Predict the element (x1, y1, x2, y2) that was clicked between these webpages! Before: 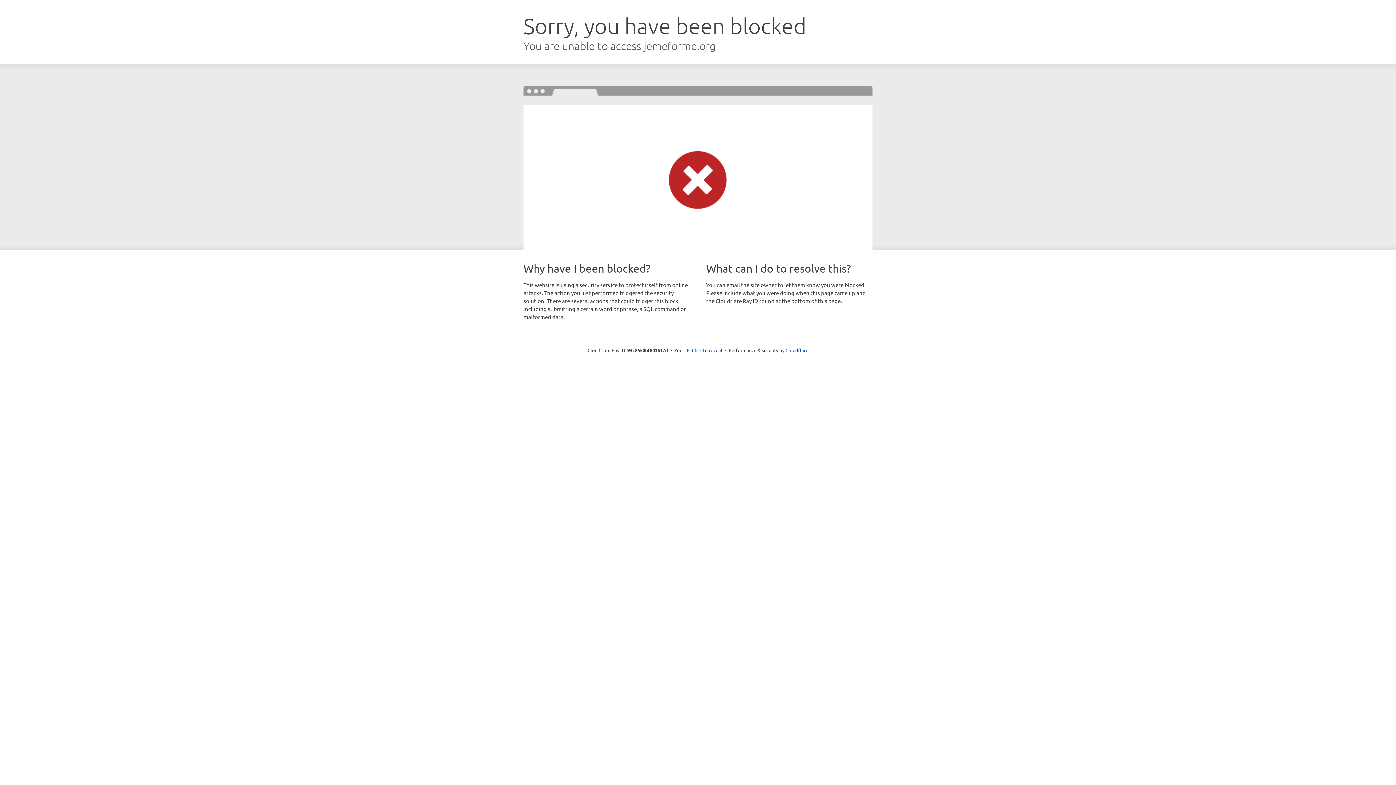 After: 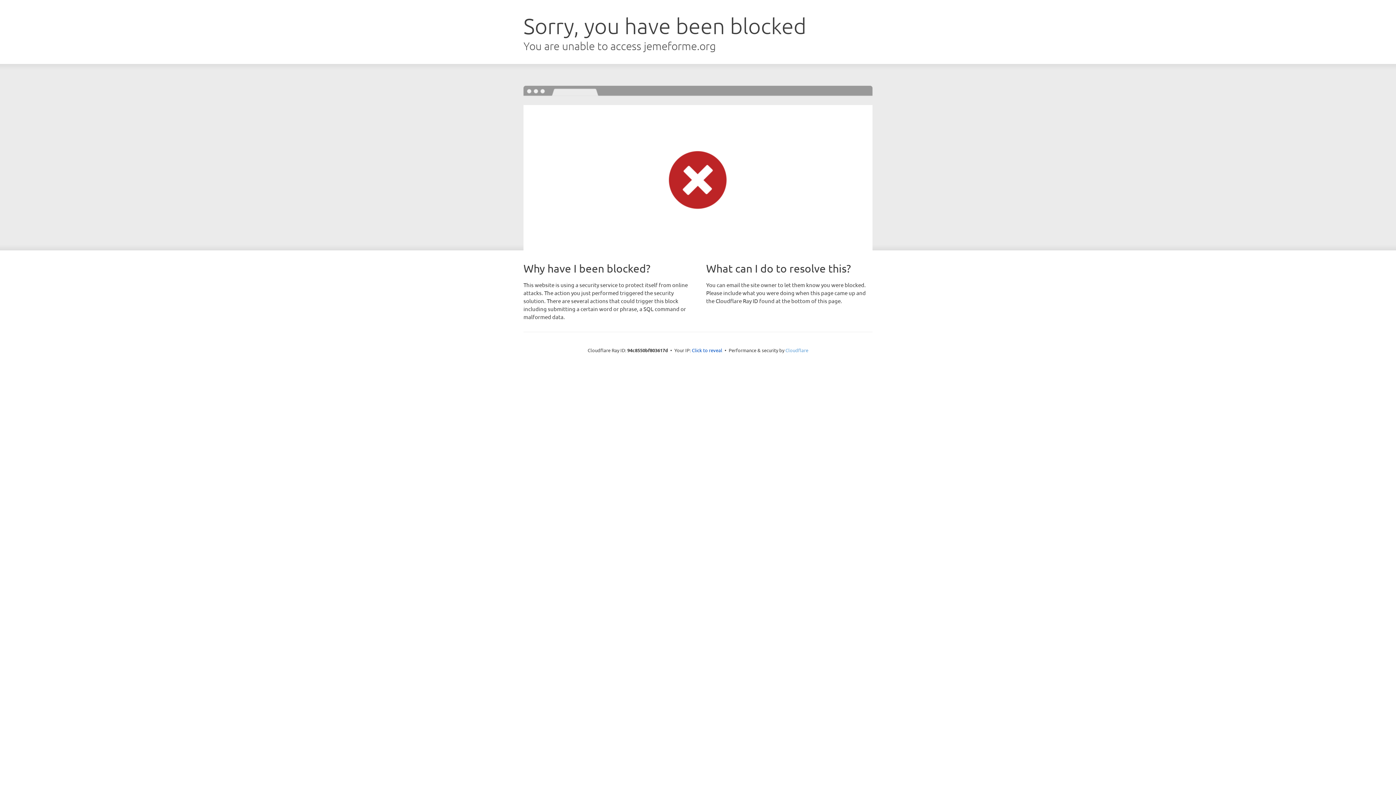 Action: bbox: (785, 347, 808, 353) label: Cloudflare